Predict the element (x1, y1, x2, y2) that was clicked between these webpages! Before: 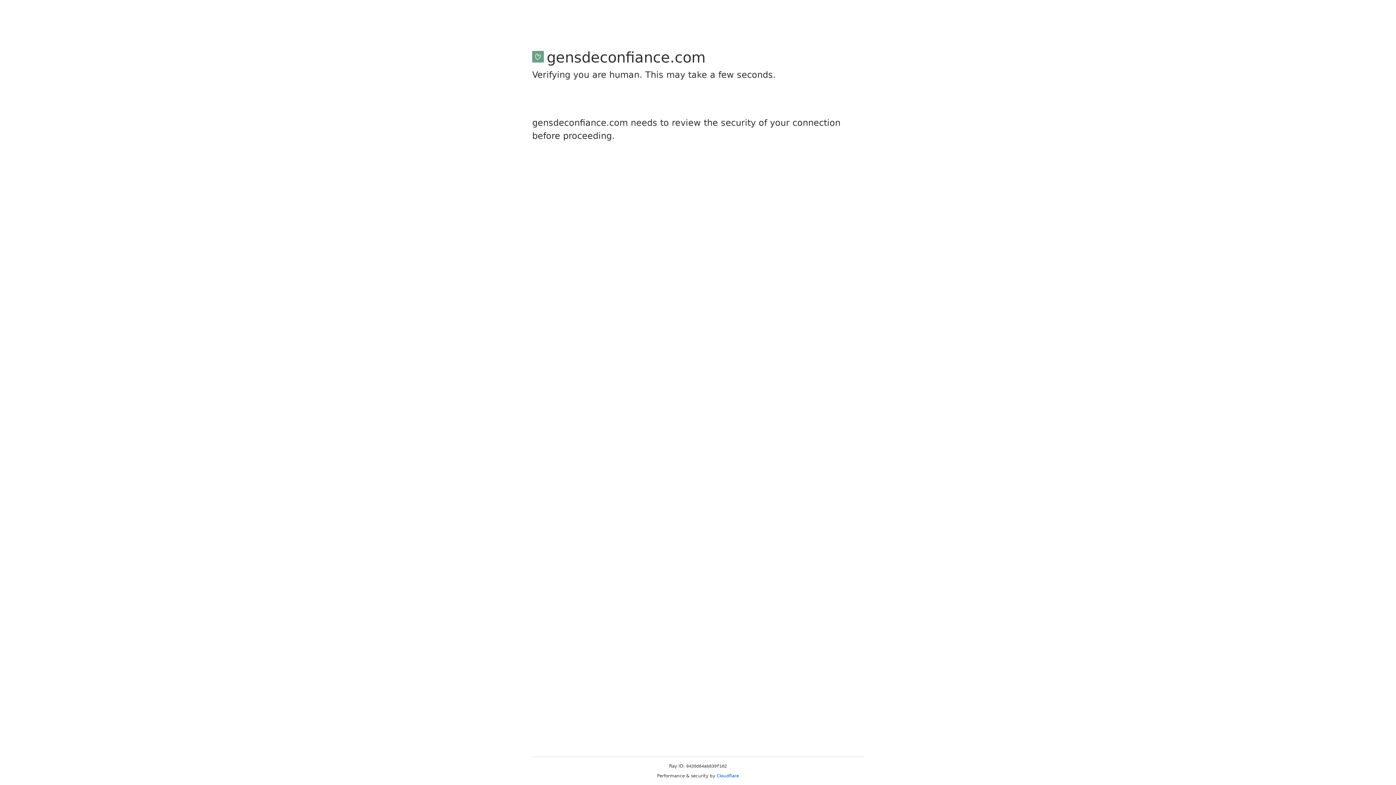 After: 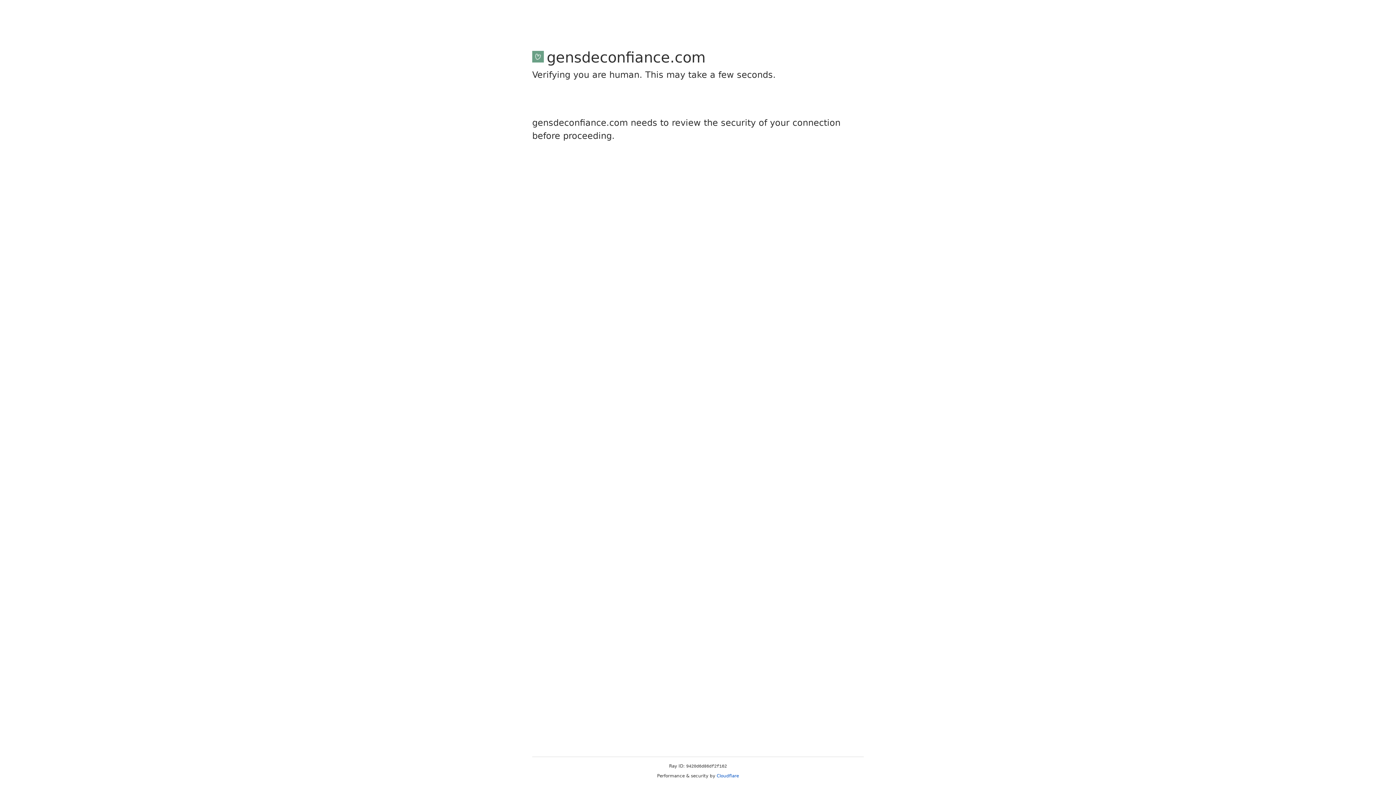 Action: bbox: (716, 773, 739, 778) label: Cloudflare